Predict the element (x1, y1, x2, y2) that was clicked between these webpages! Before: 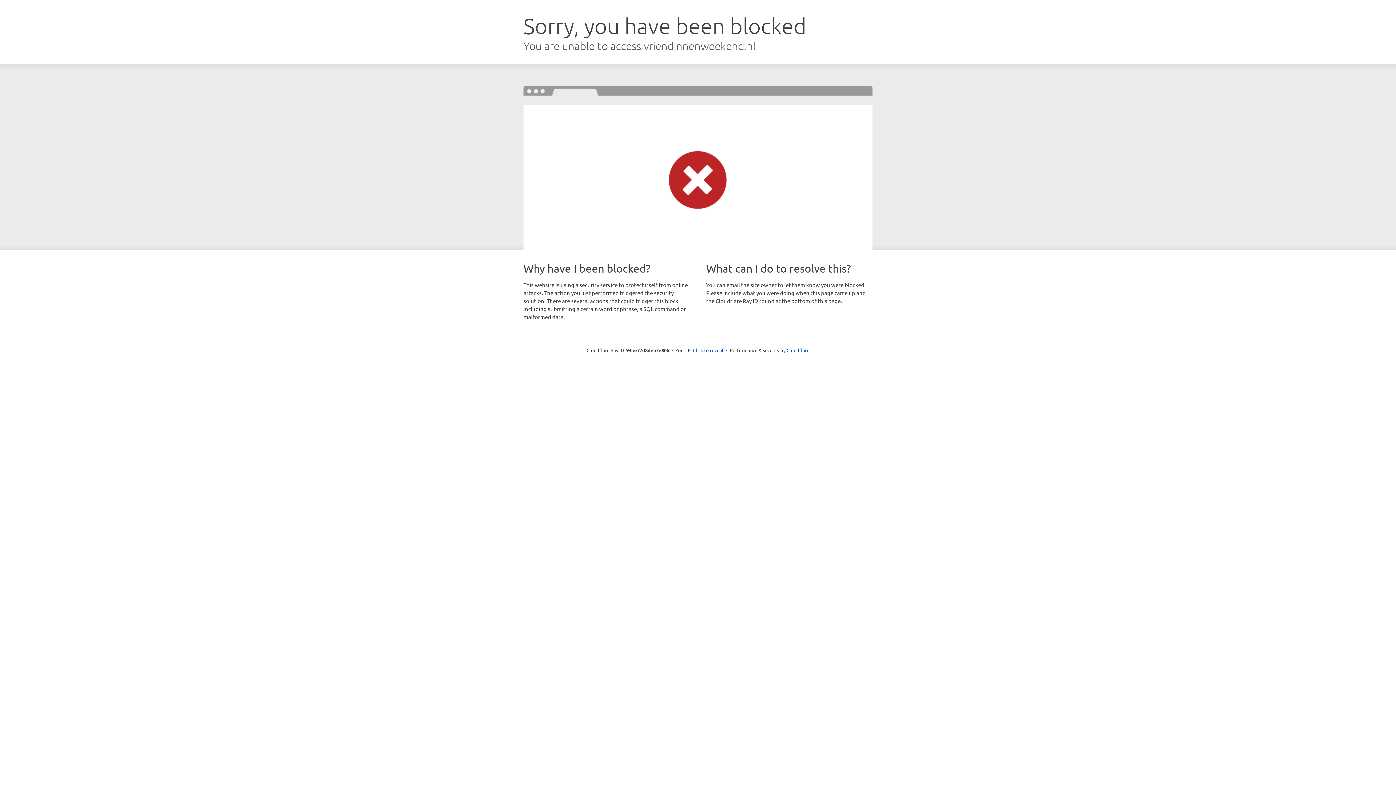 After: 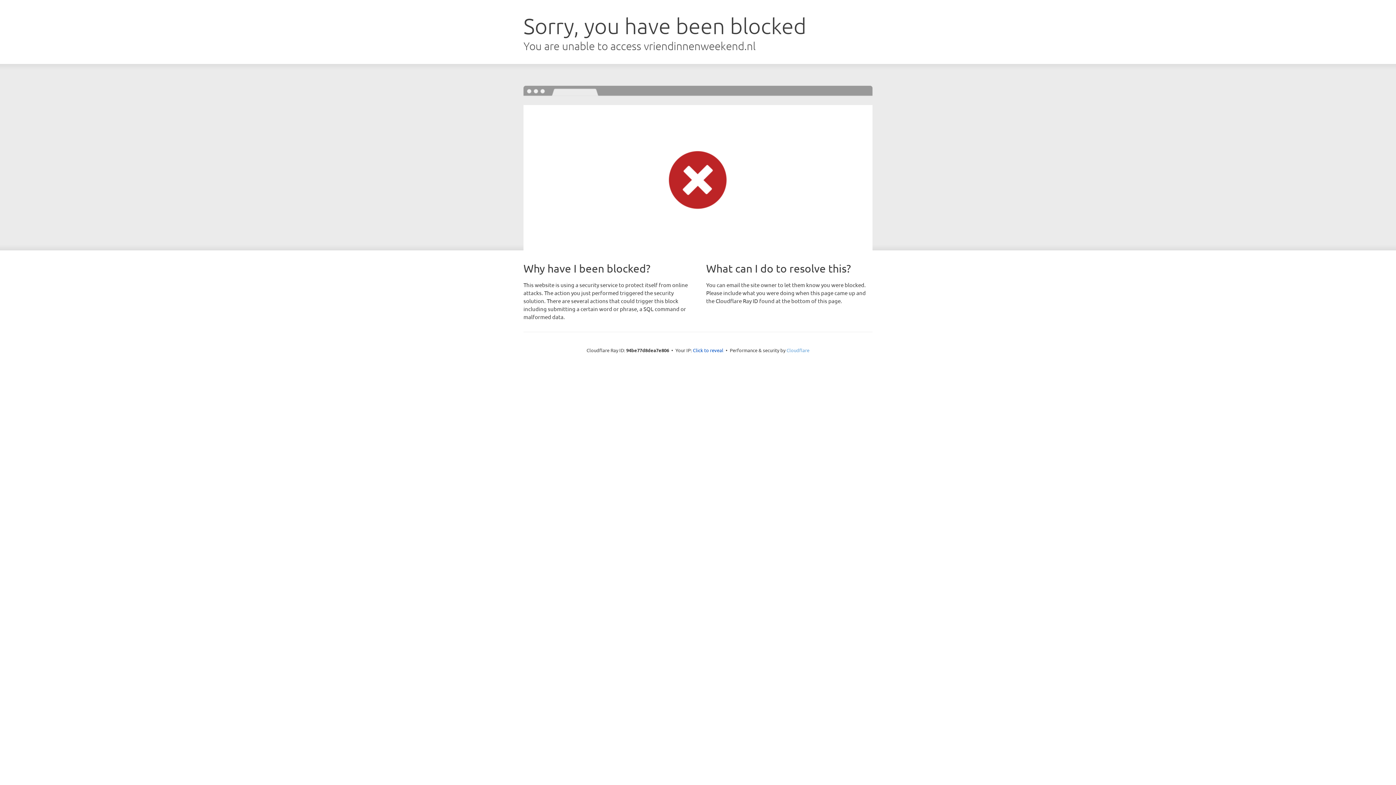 Action: label: Cloudflare bbox: (786, 347, 809, 353)